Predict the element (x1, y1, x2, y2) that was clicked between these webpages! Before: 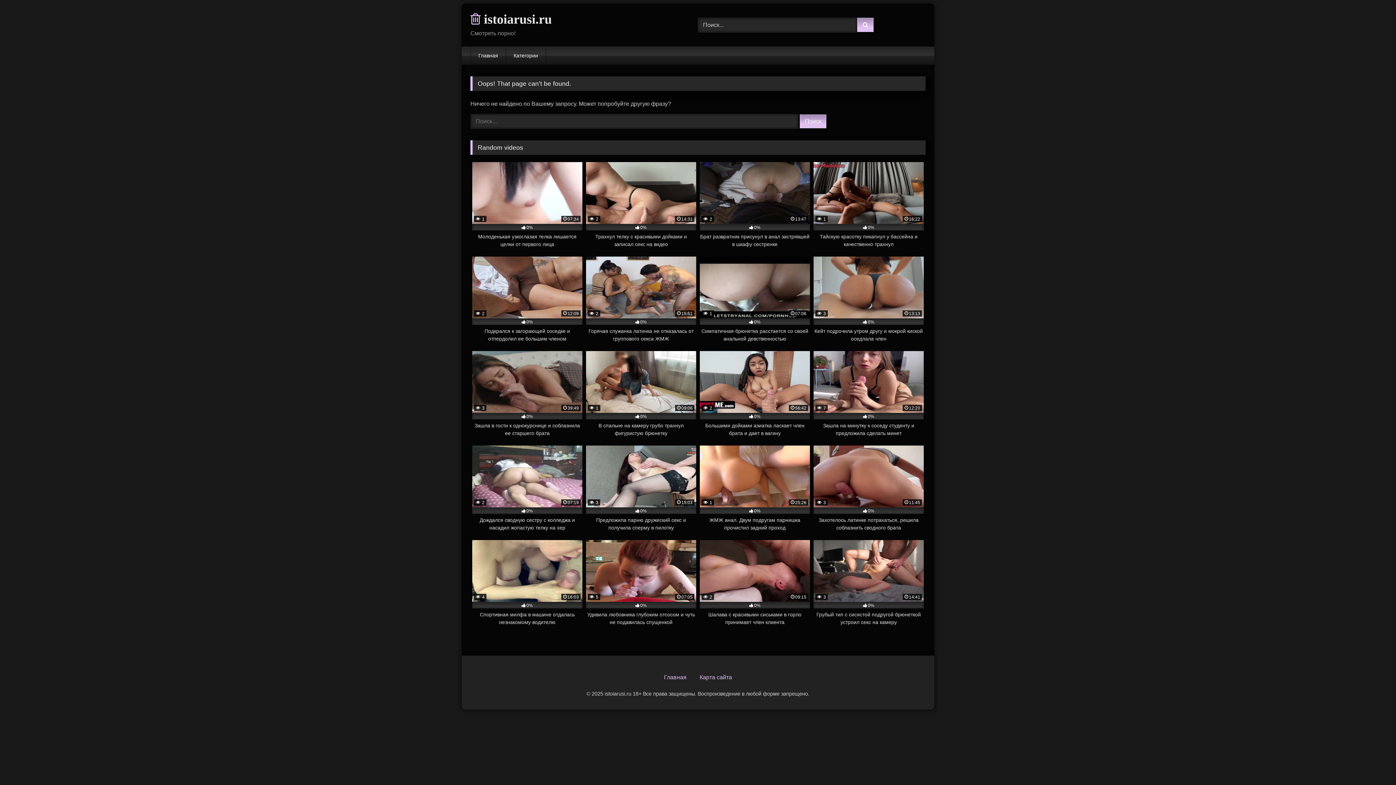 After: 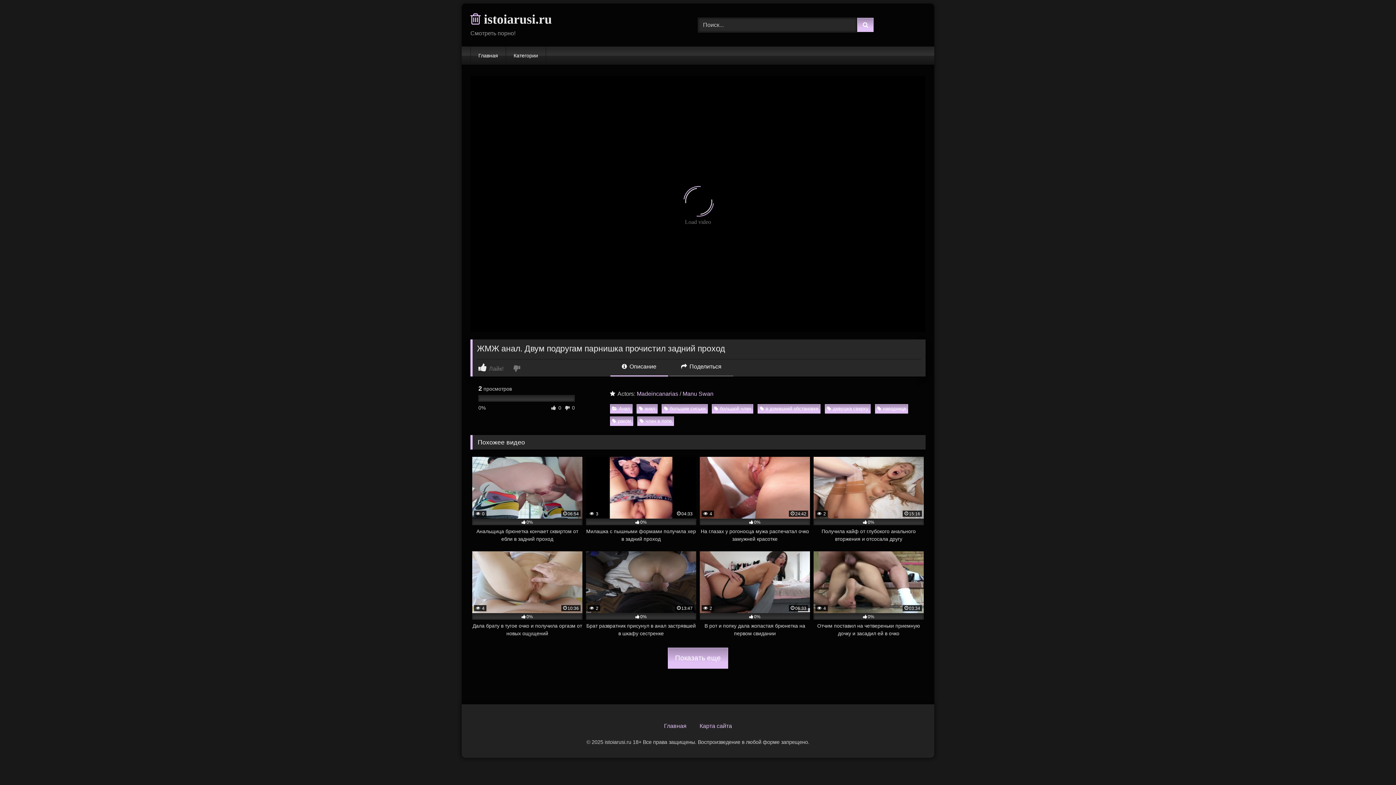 Action: bbox: (700, 445, 810, 532) label:  1
25:26
0%
ЖМЖ анал. Двум подругам парнишка прочистил задний проход